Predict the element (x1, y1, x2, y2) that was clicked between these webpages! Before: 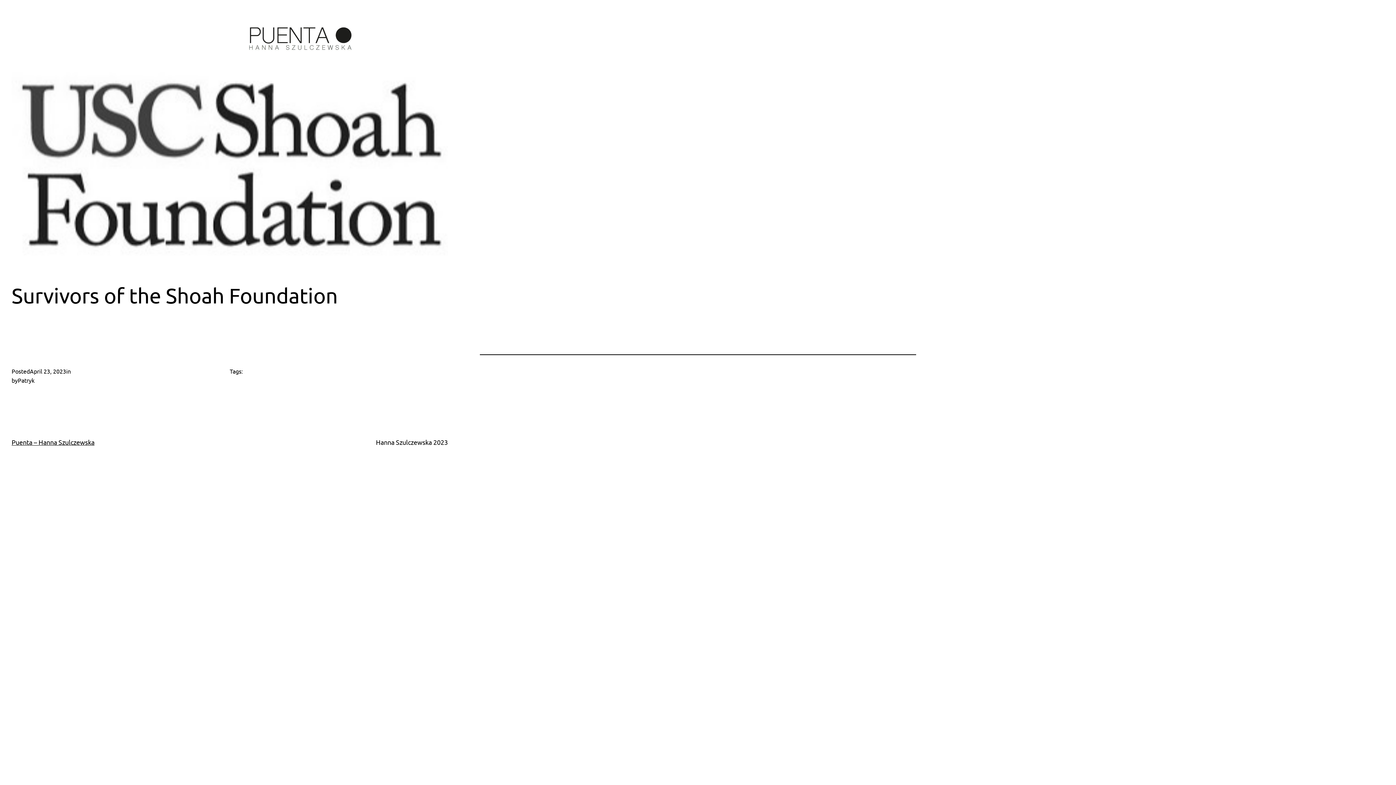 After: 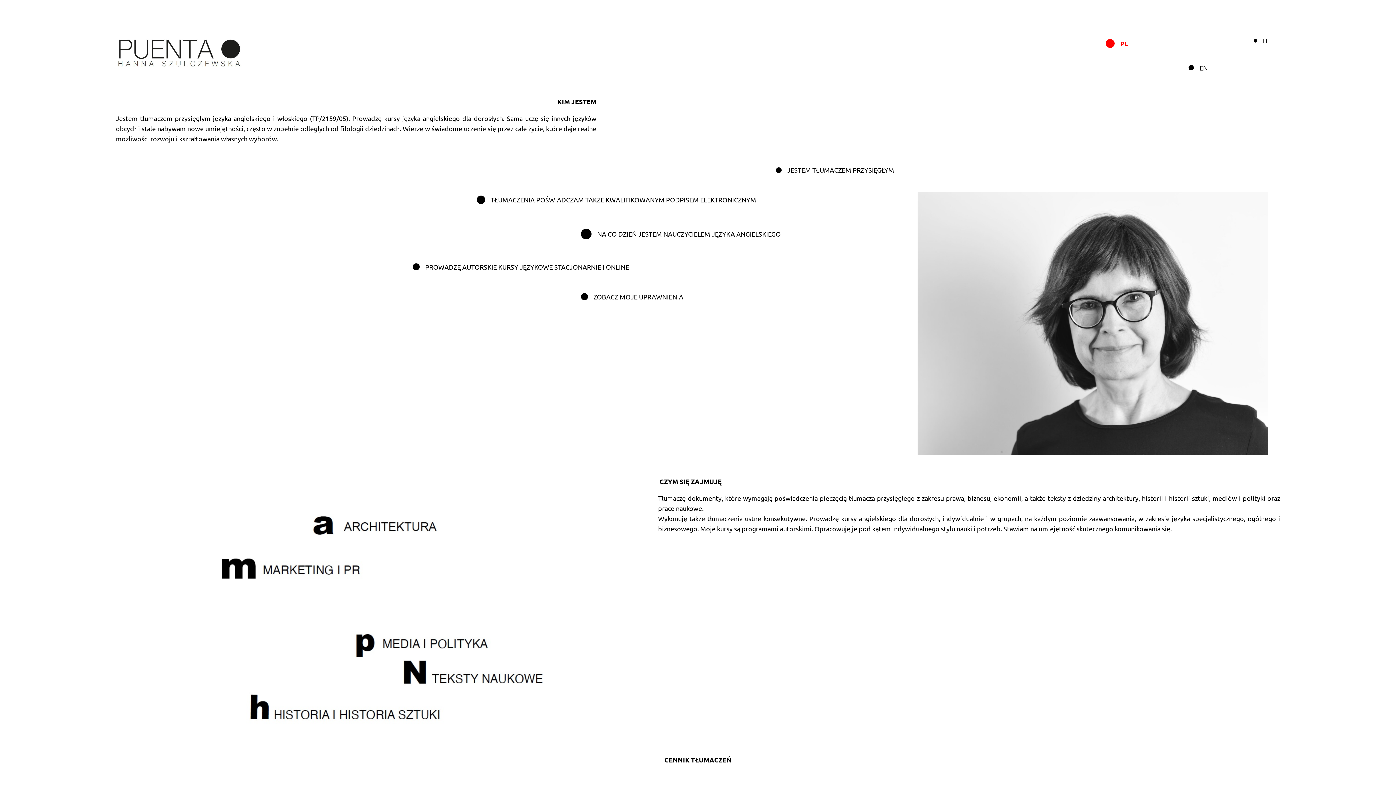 Action: bbox: (11, 438, 94, 446) label: Puenta – Hanna Szulczewska